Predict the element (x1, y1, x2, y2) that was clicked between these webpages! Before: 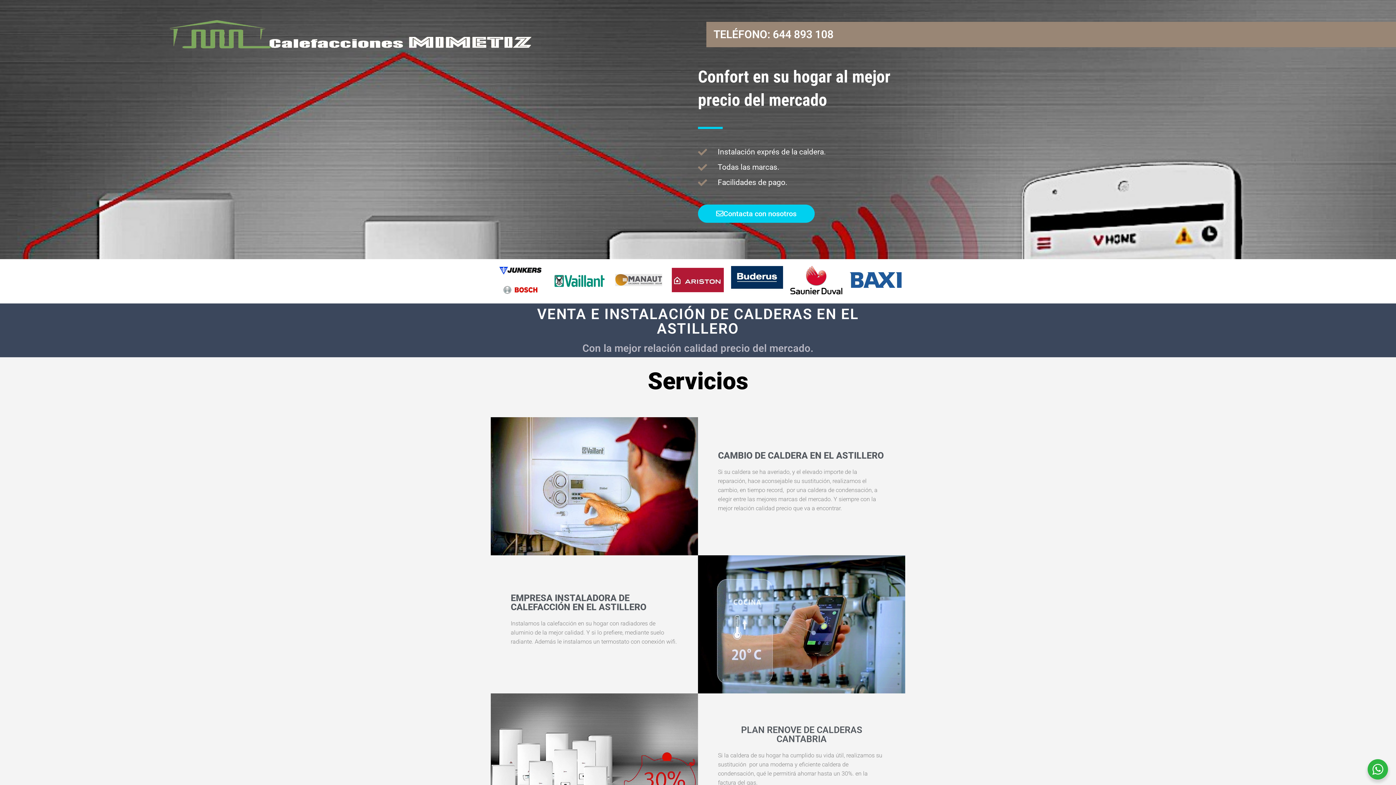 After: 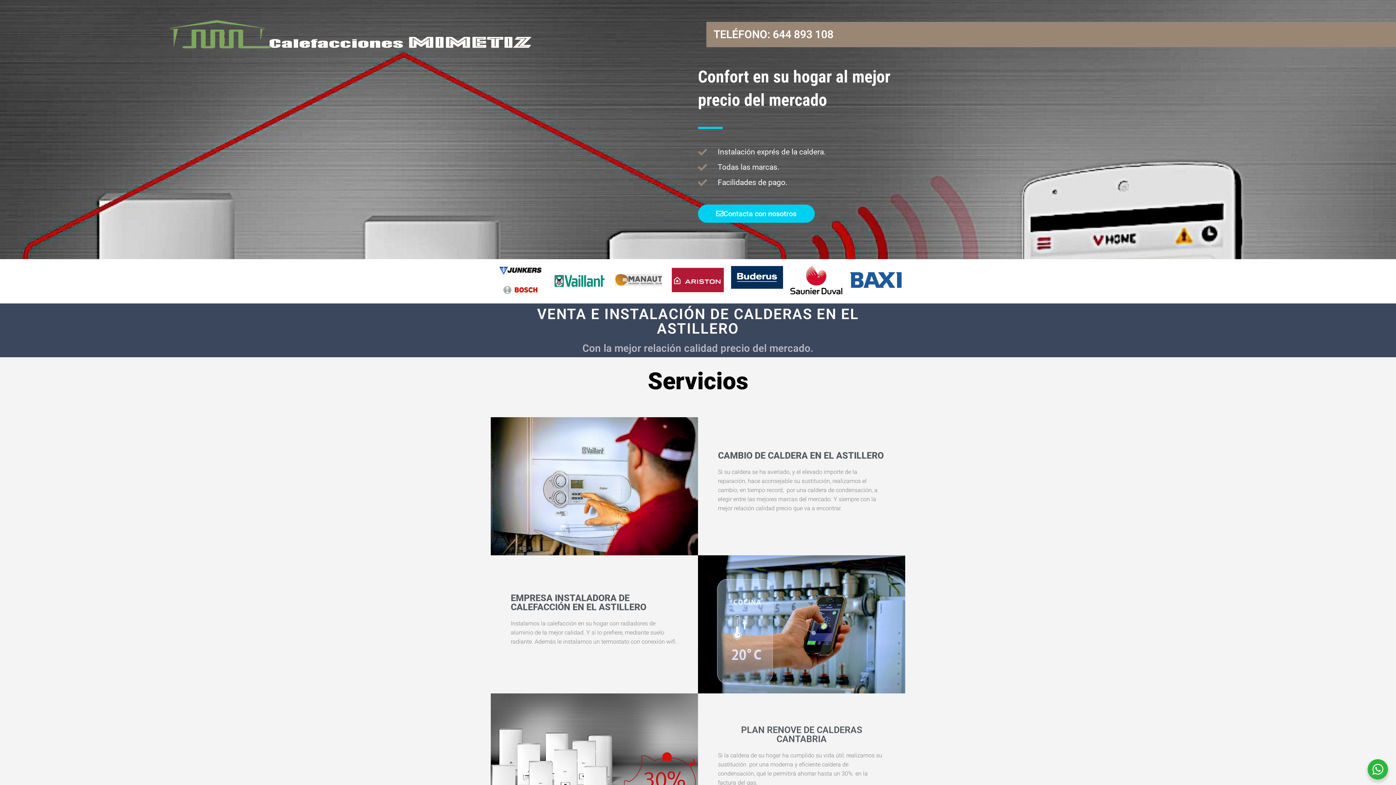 Action: label: TELÉFONO: 644 893 108 bbox: (713, 28, 833, 40)